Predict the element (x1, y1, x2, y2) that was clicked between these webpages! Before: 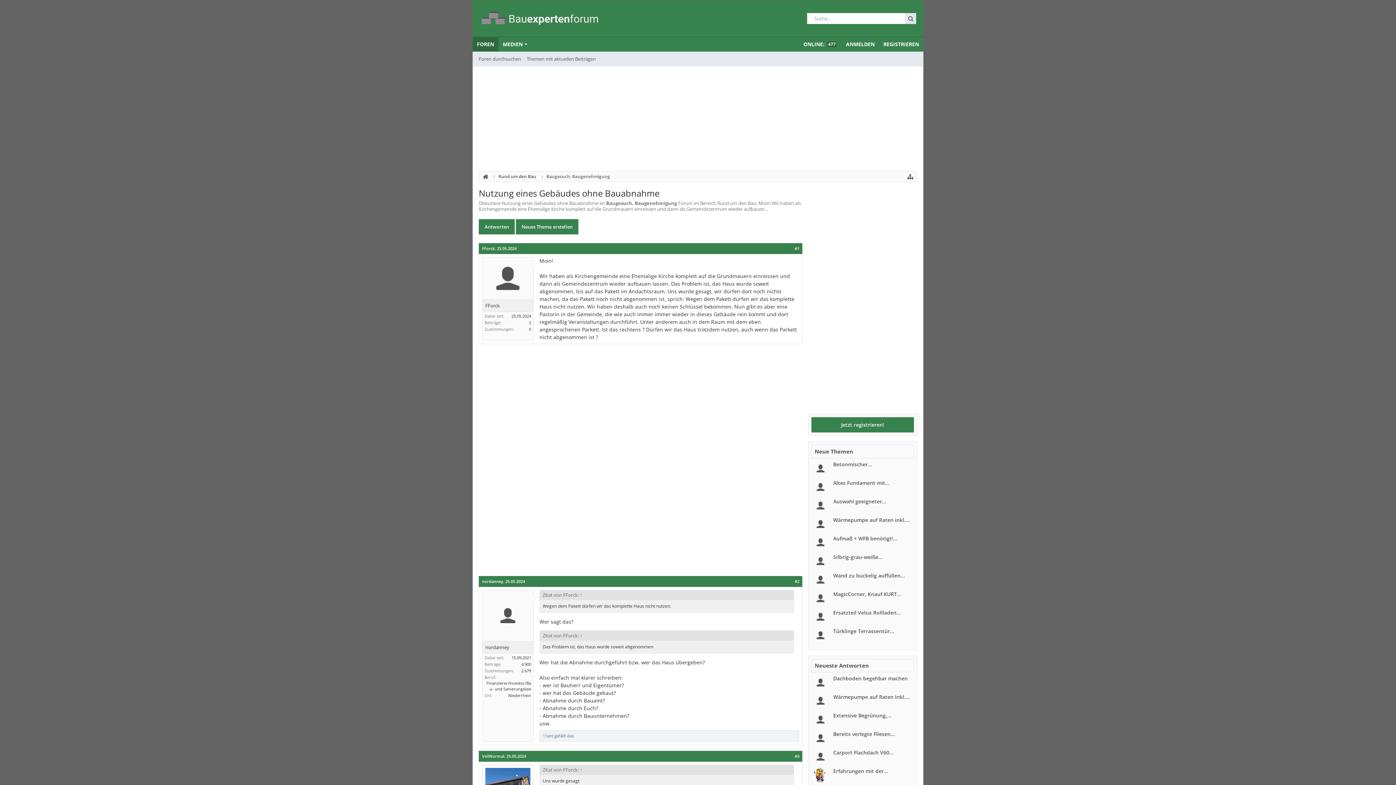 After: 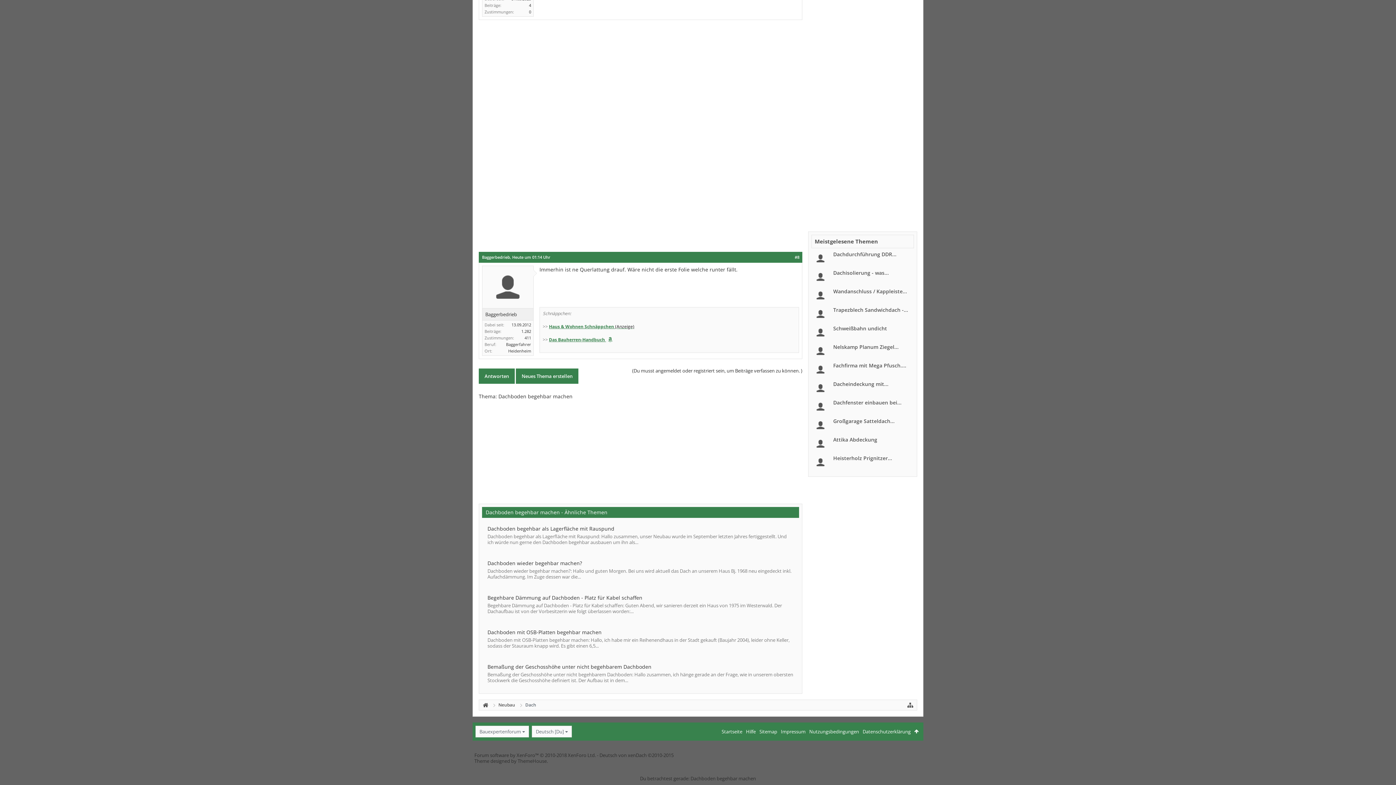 Action: label: Dachboden begehbar machen bbox: (833, 675, 908, 682)